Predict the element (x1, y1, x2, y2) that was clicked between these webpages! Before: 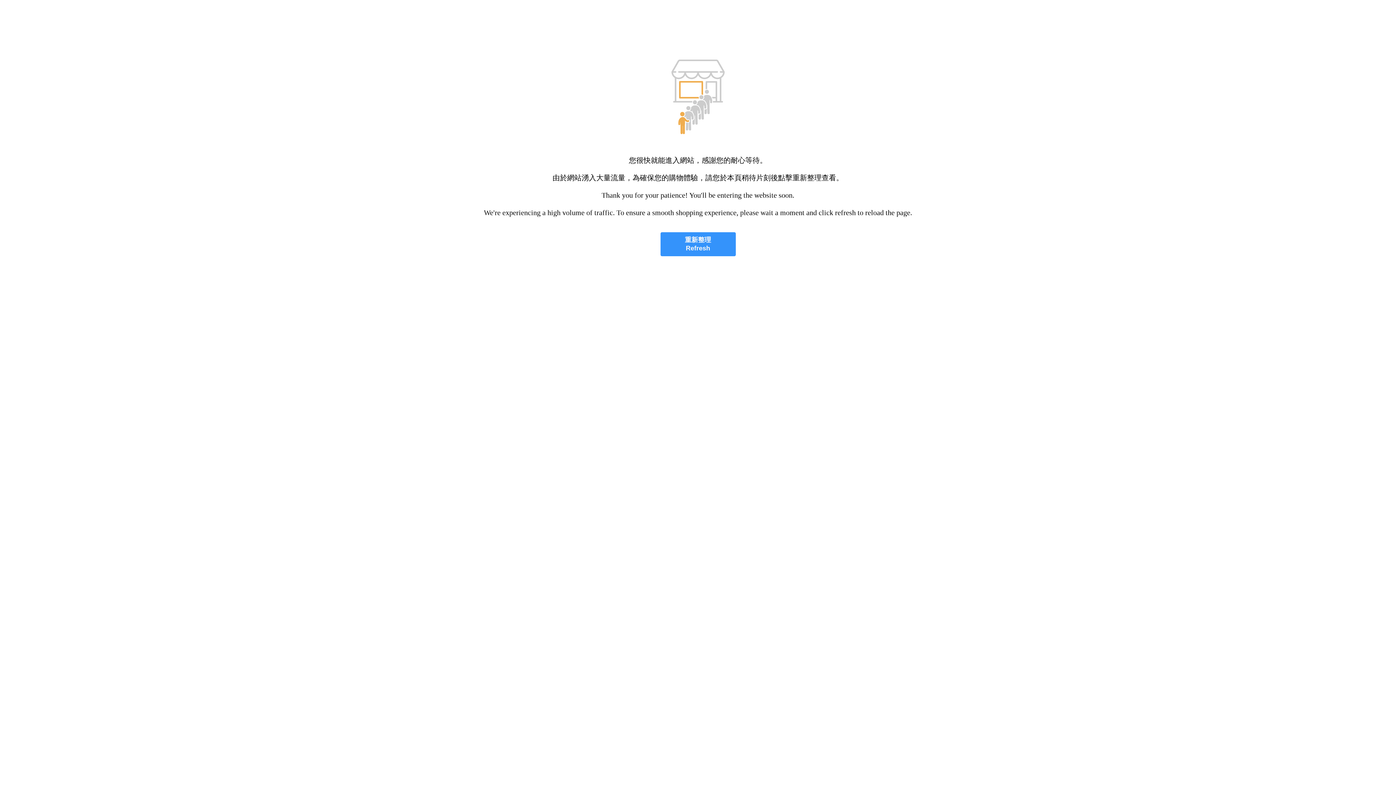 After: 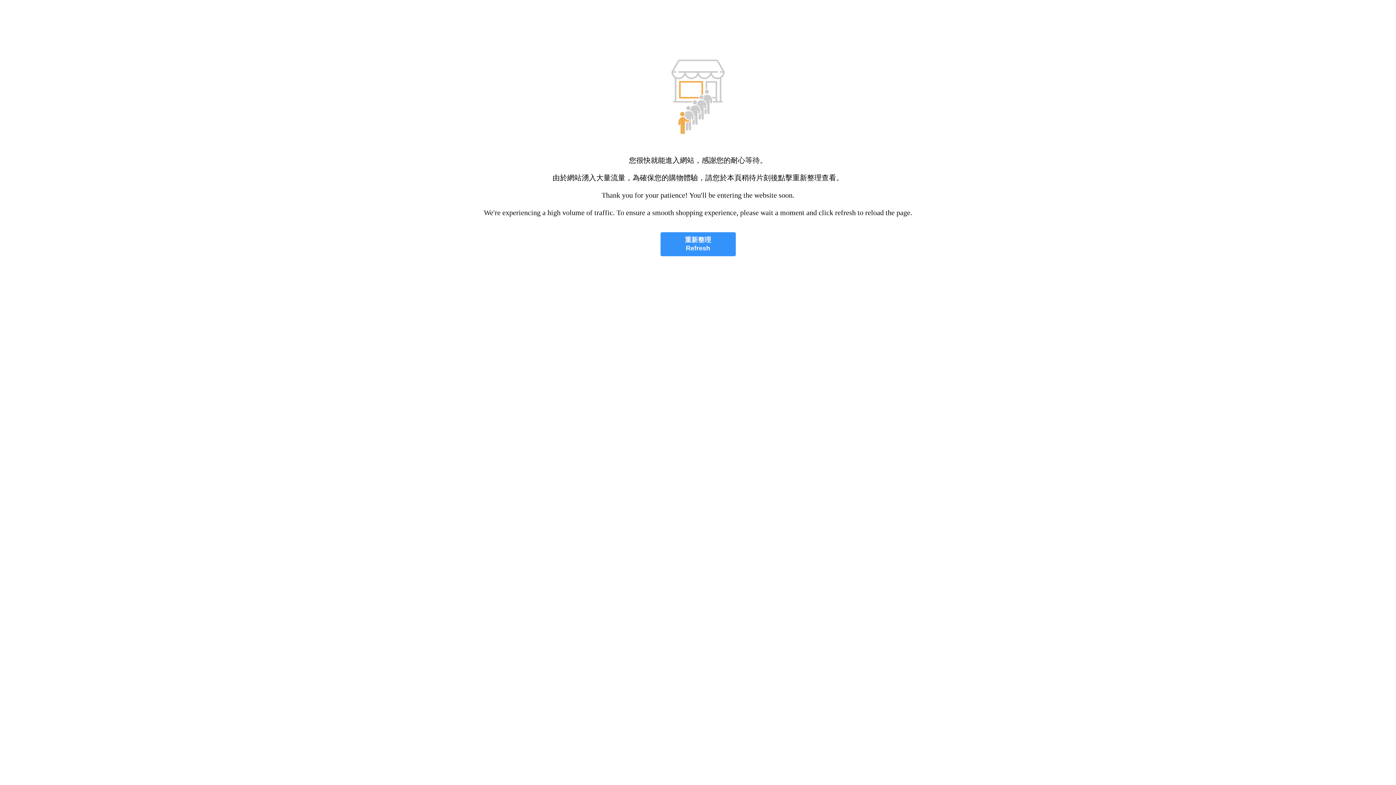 Action: bbox: (660, 232, 735, 256) label: 重新整理
Refresh